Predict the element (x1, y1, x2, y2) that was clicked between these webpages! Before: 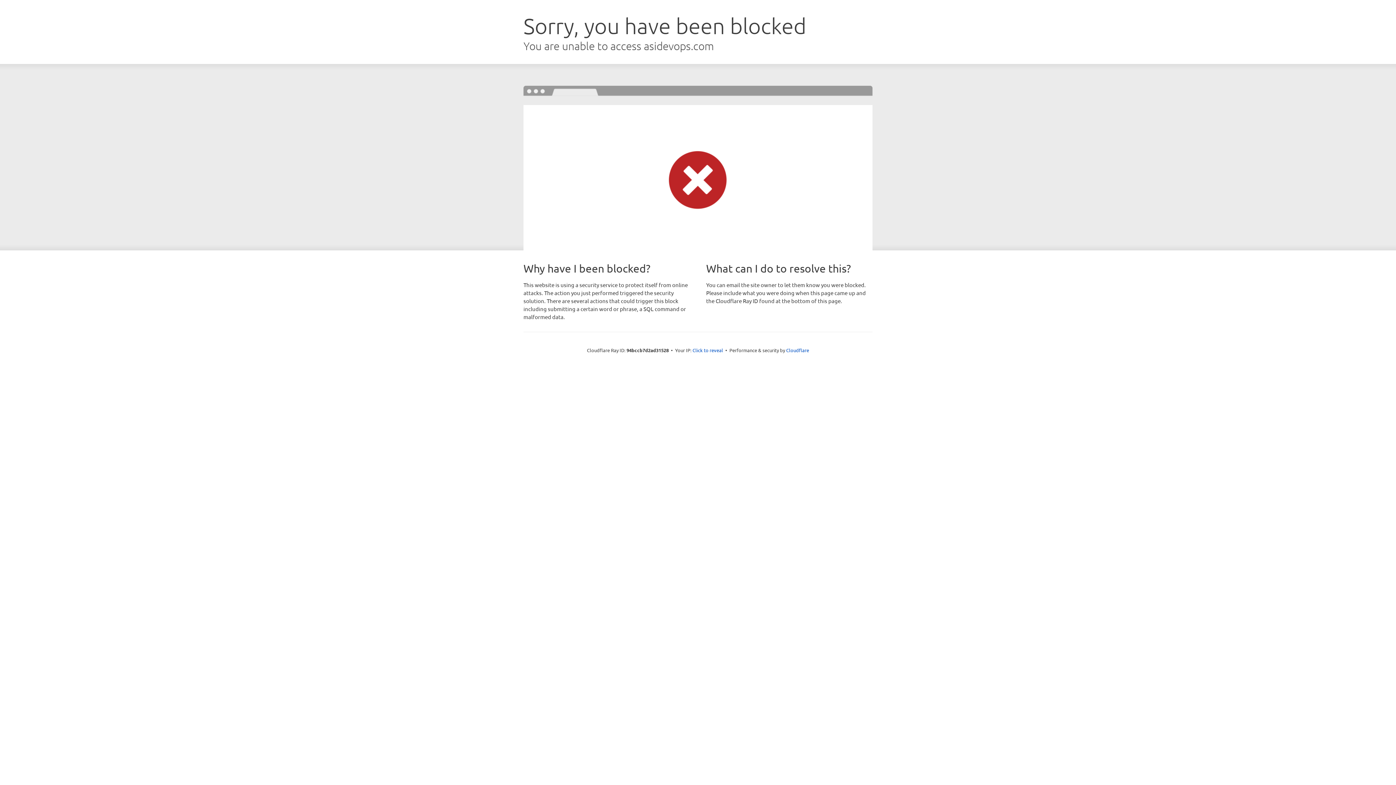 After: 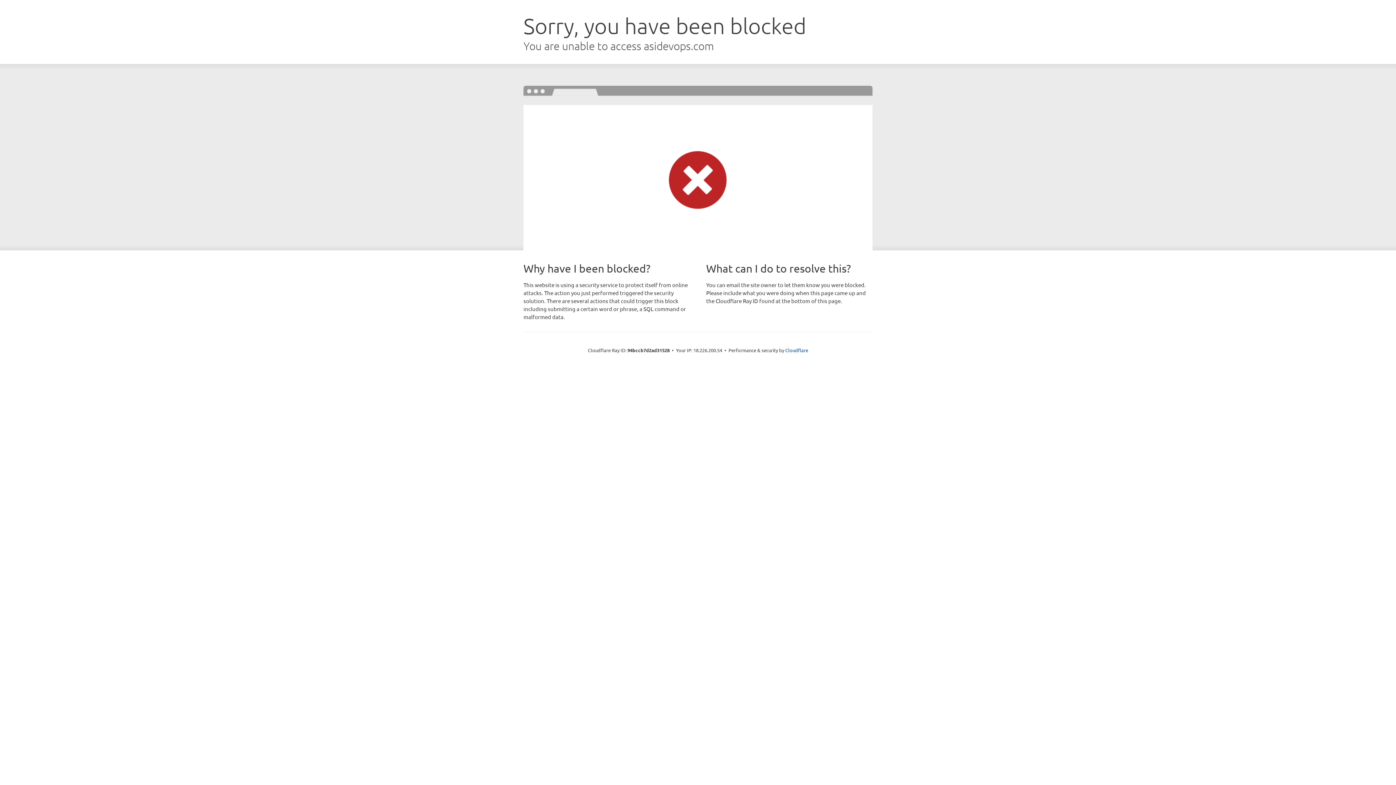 Action: label: Click to reveal bbox: (692, 346, 723, 353)